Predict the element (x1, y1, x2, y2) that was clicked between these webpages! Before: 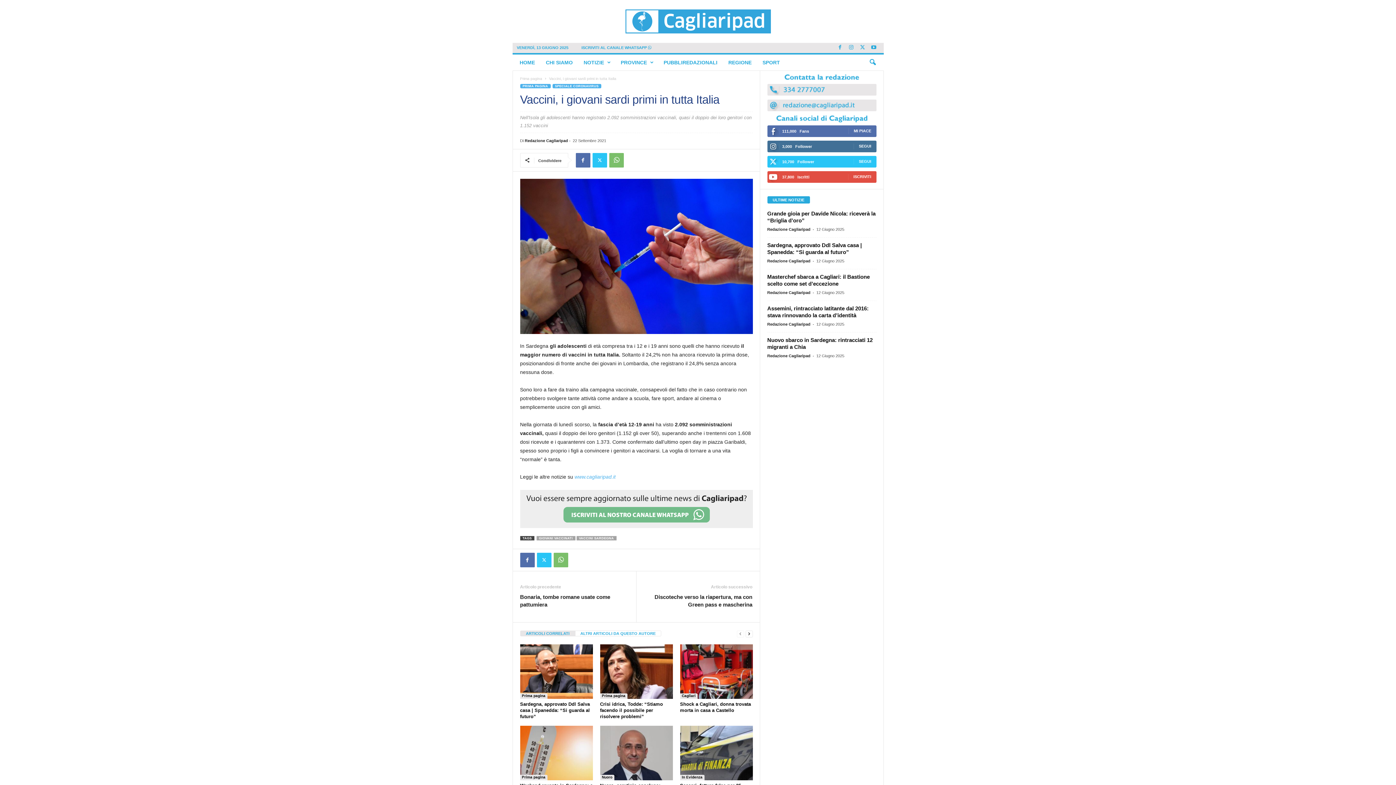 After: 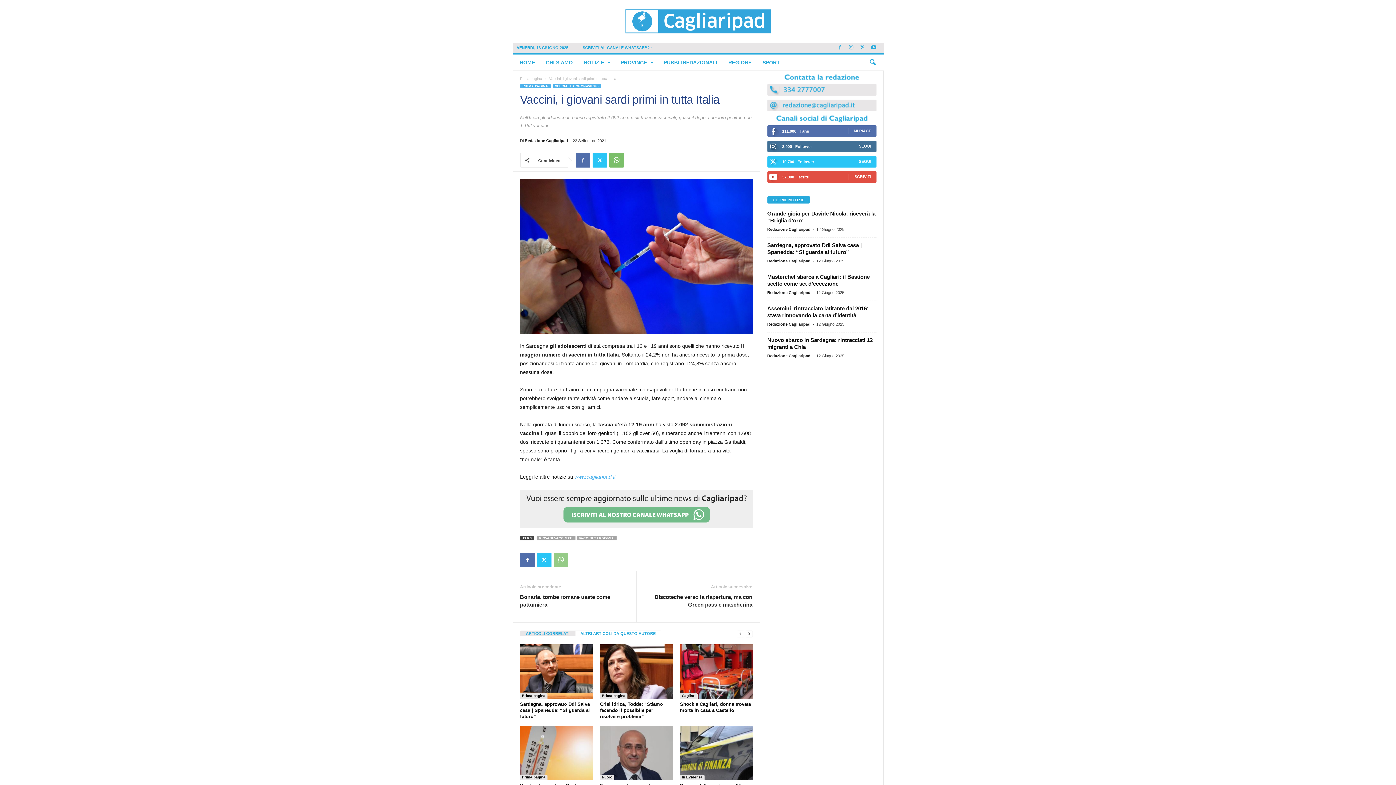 Action: bbox: (553, 553, 568, 567)